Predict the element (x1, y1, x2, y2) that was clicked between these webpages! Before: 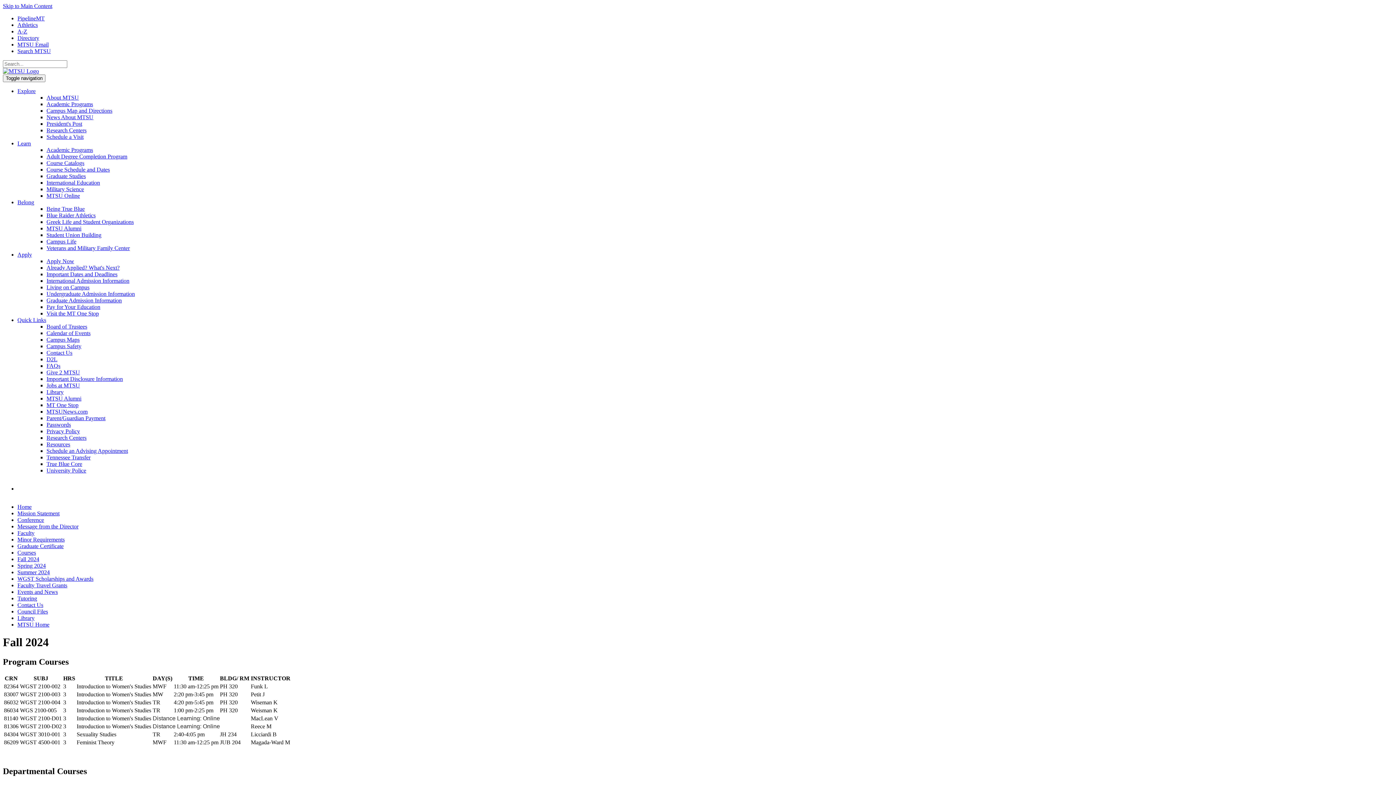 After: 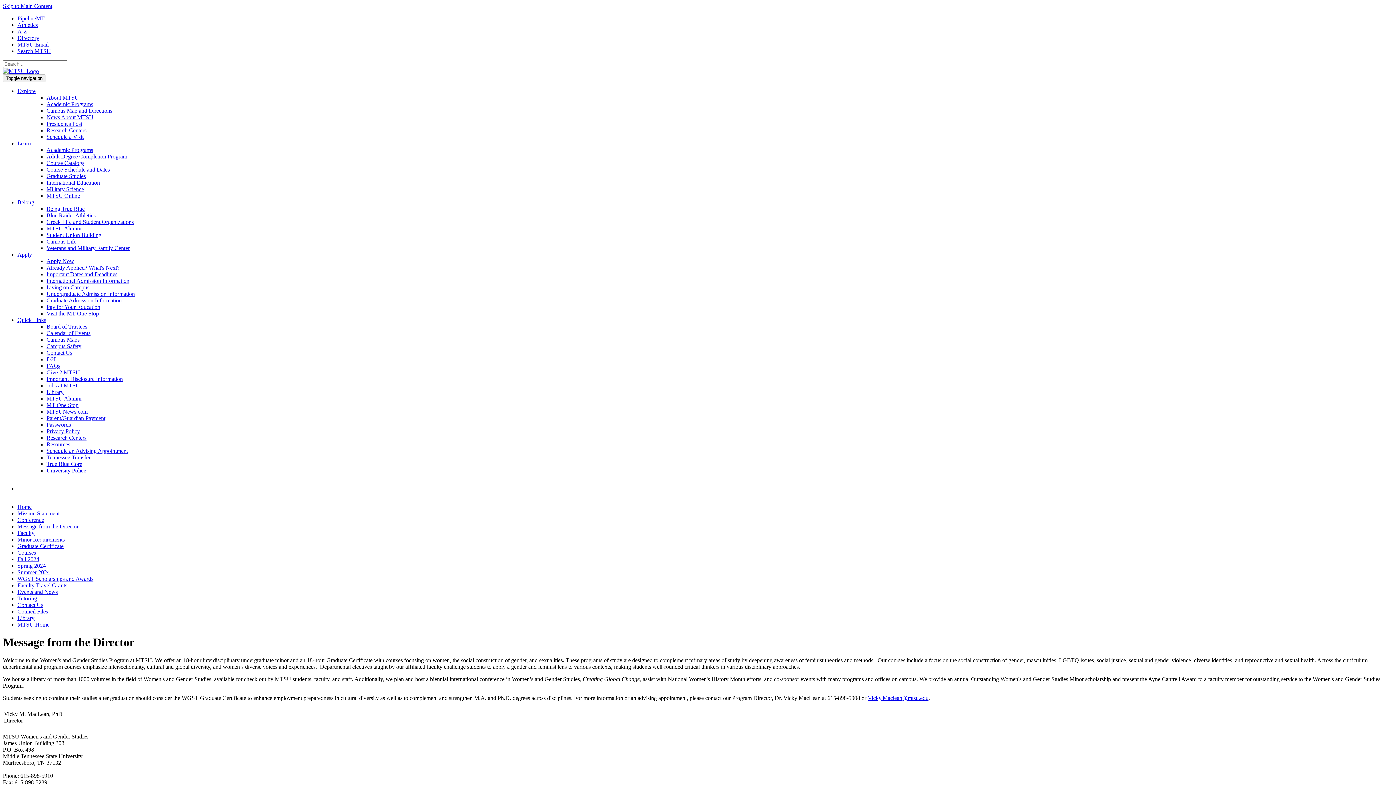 Action: bbox: (17, 523, 78, 529) label: Message from the Director